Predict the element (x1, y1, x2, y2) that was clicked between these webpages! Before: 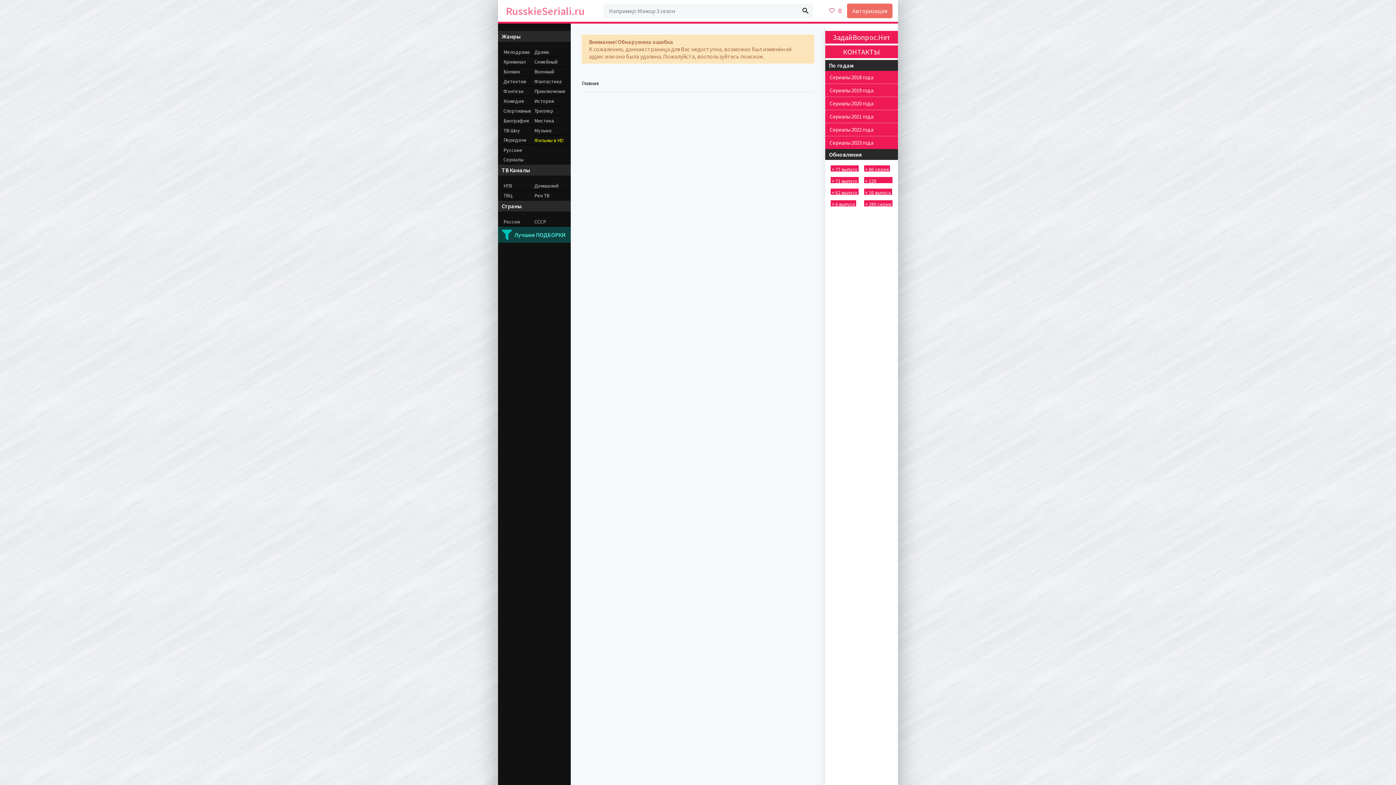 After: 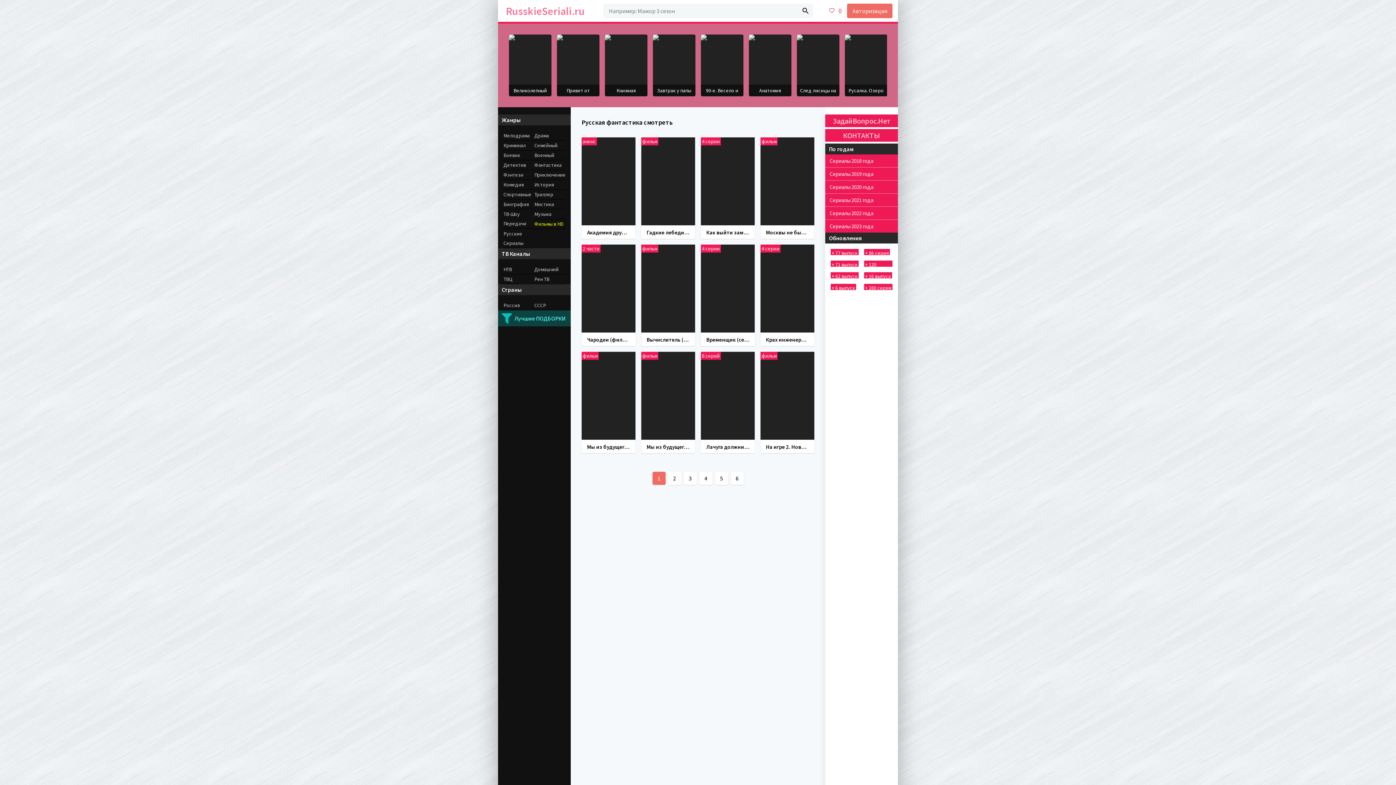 Action: bbox: (534, 76, 565, 86) label: Фантастика